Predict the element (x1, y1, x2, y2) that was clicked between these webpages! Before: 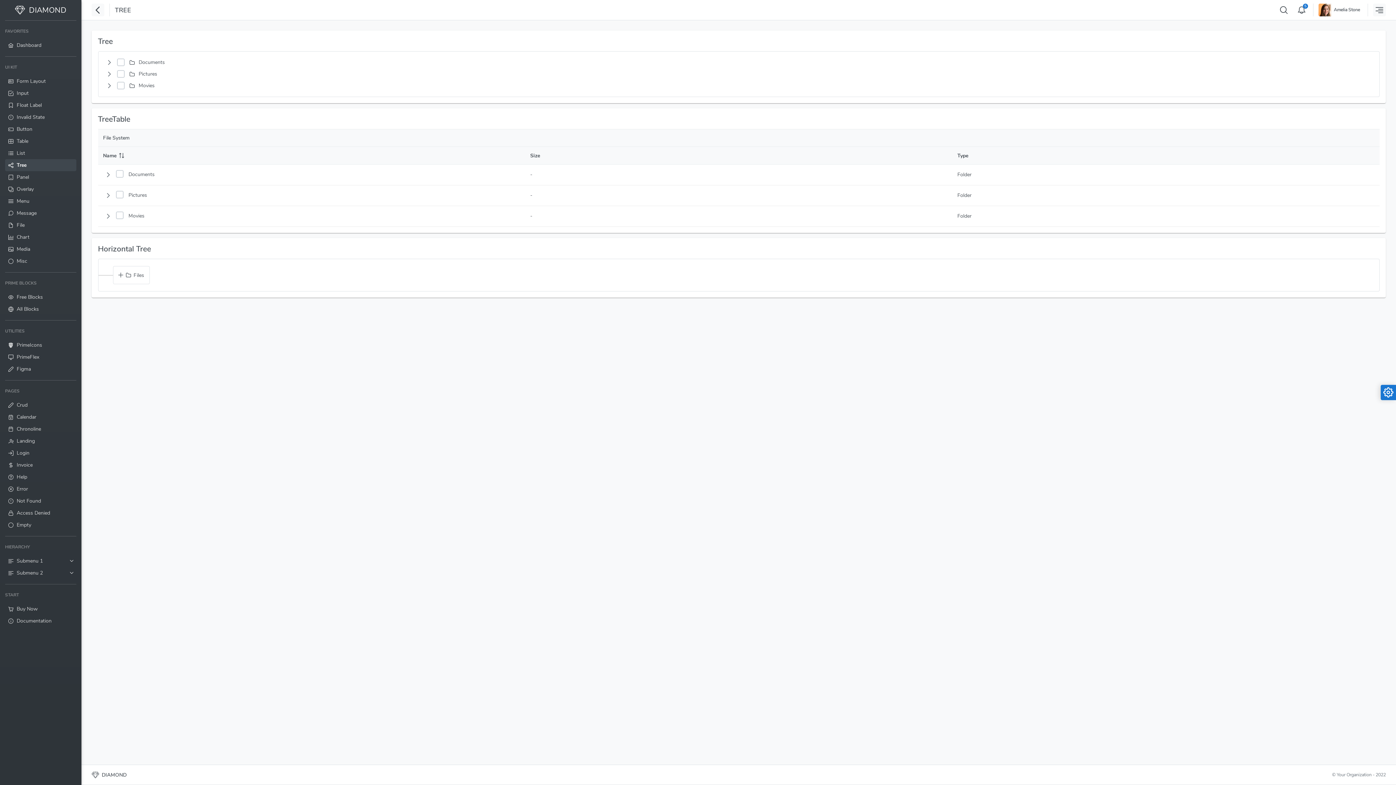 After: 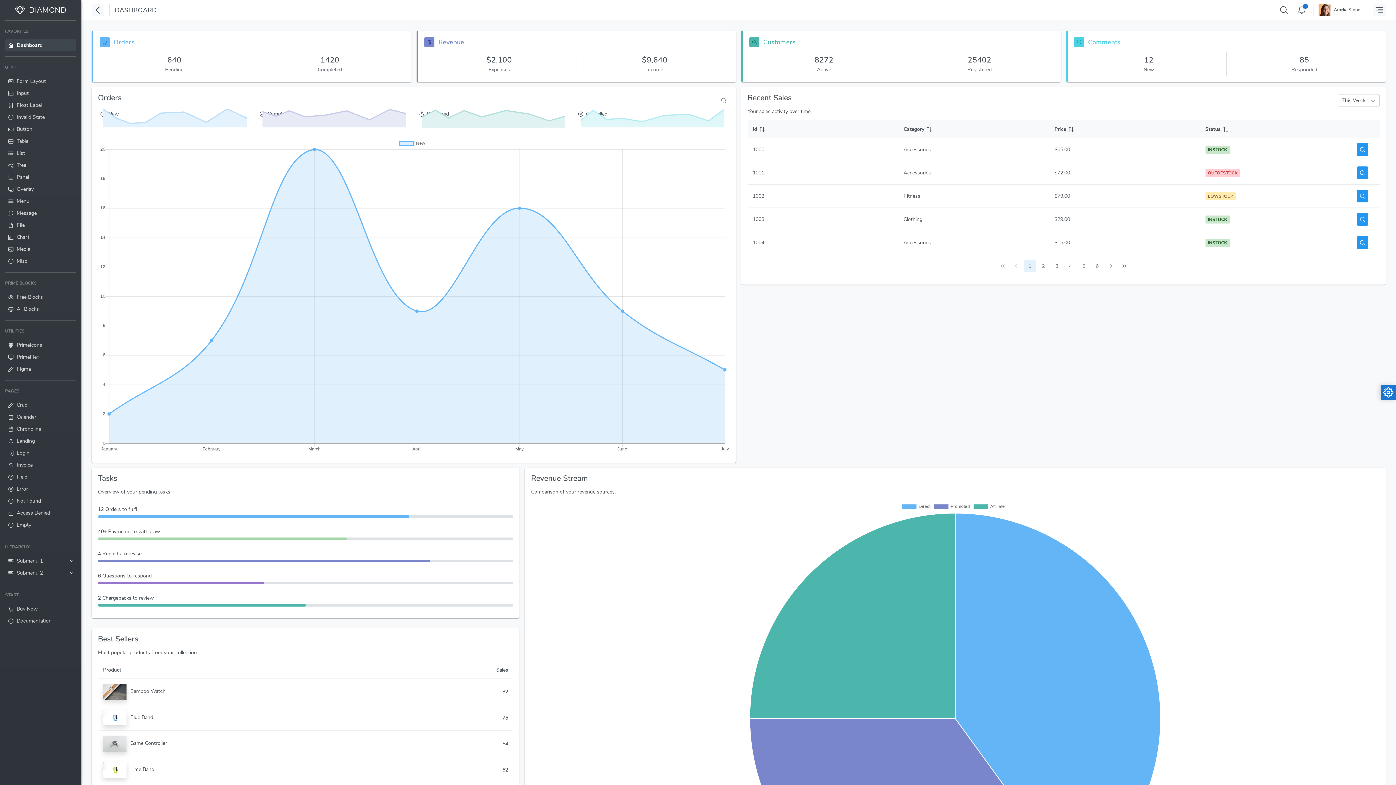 Action: label: Dashboard bbox: (5, 39, 76, 51)